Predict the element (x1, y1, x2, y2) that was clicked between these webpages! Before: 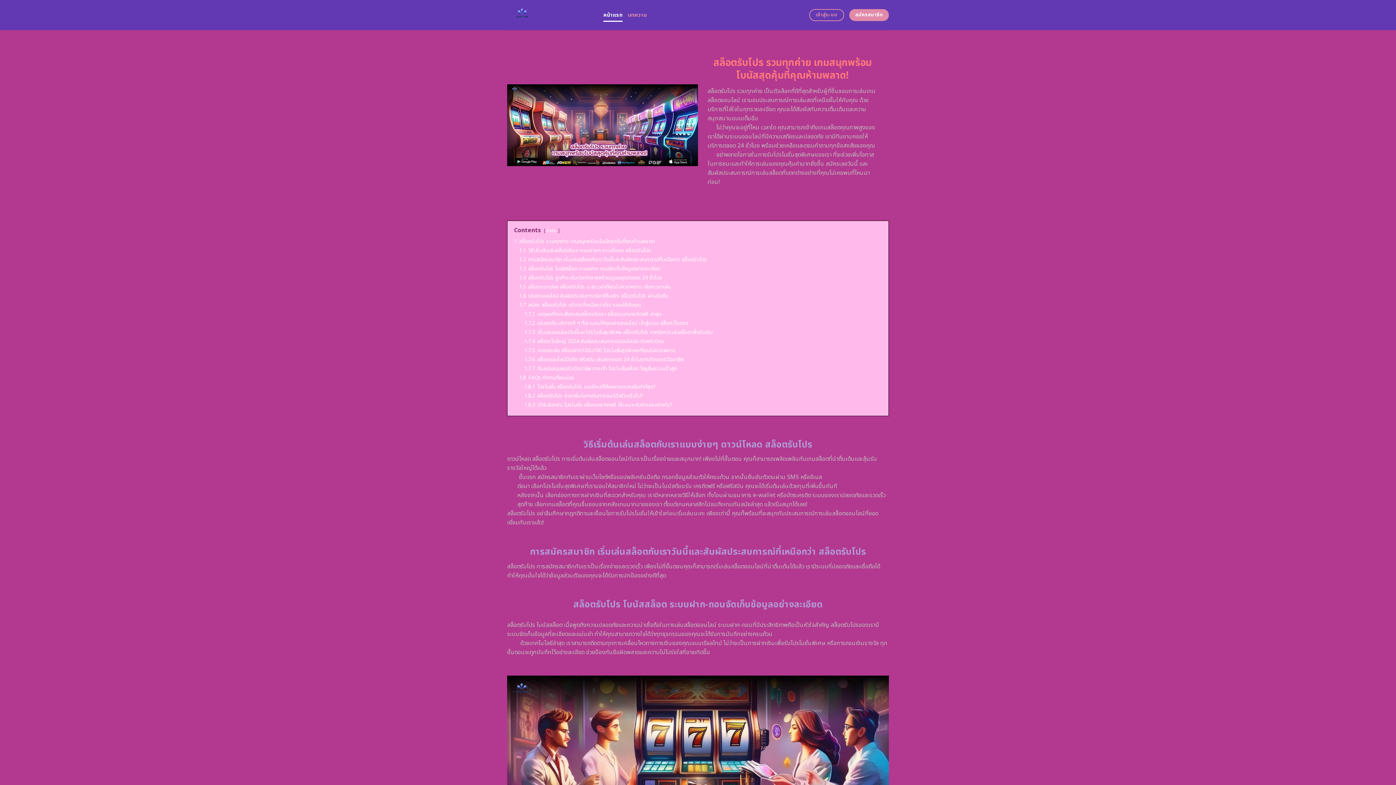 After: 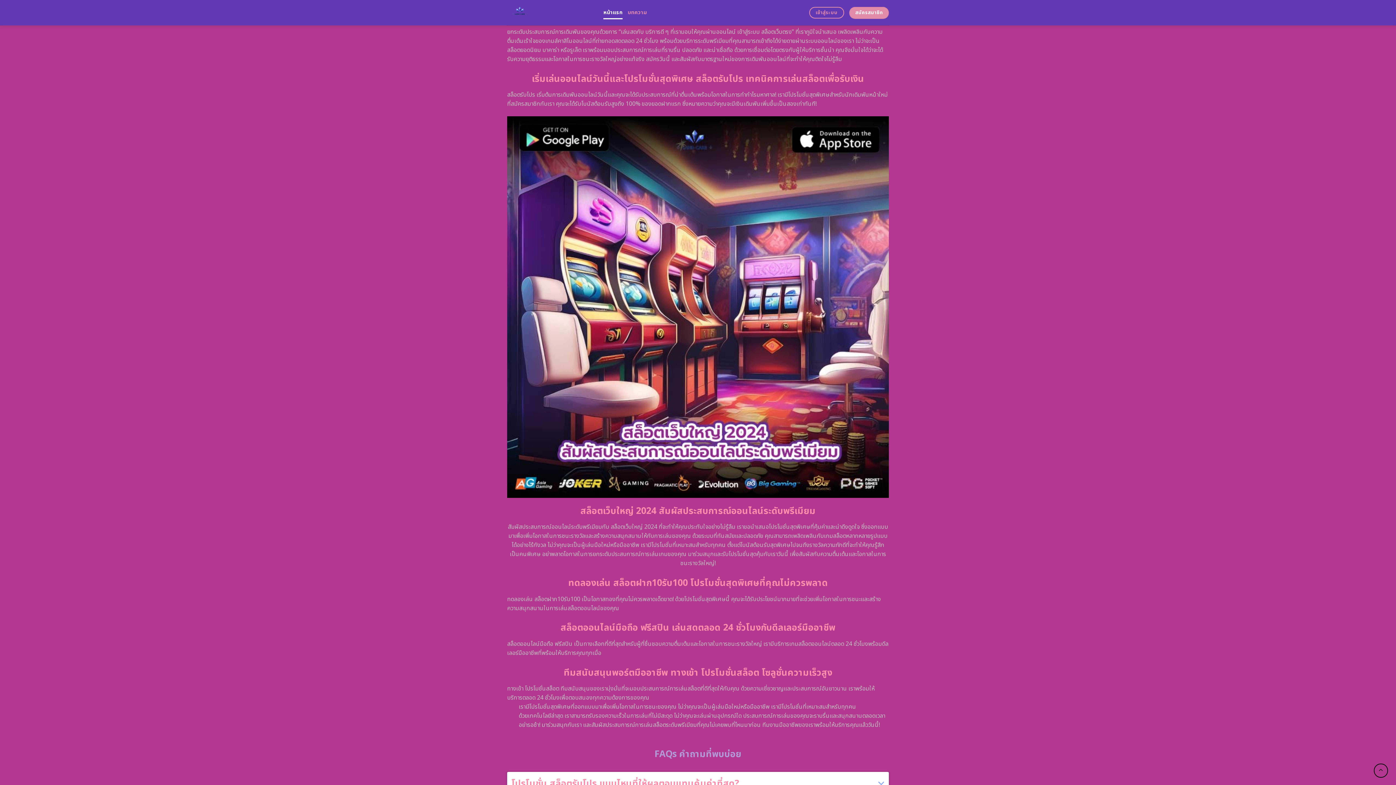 Action: label: 1.7.2 เล่นสดกับ บริการดี ๆ ที่เรามอบให้คุณผ่านออนไลน์ เข้าสู่ระบบ สล็อตเว็บตรง bbox: (524, 319, 688, 327)